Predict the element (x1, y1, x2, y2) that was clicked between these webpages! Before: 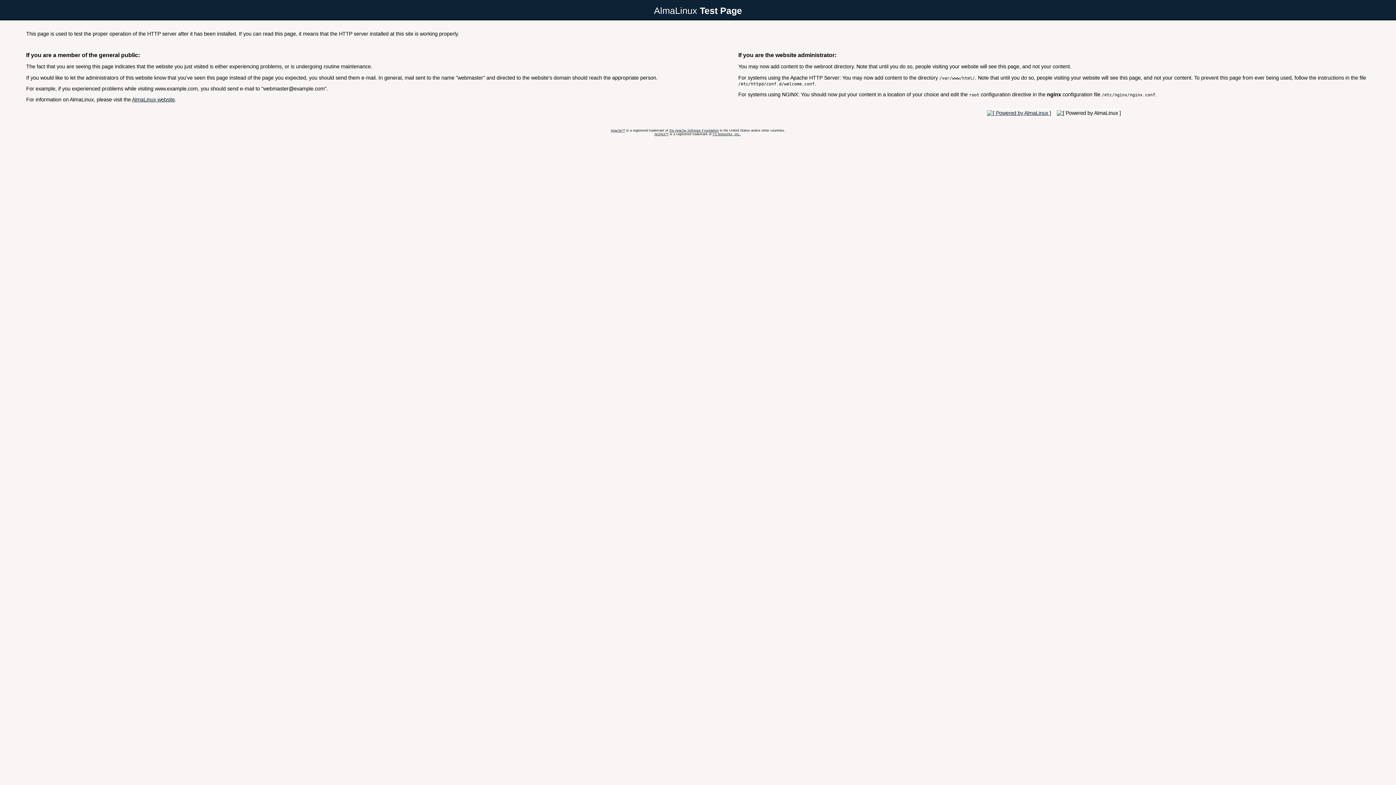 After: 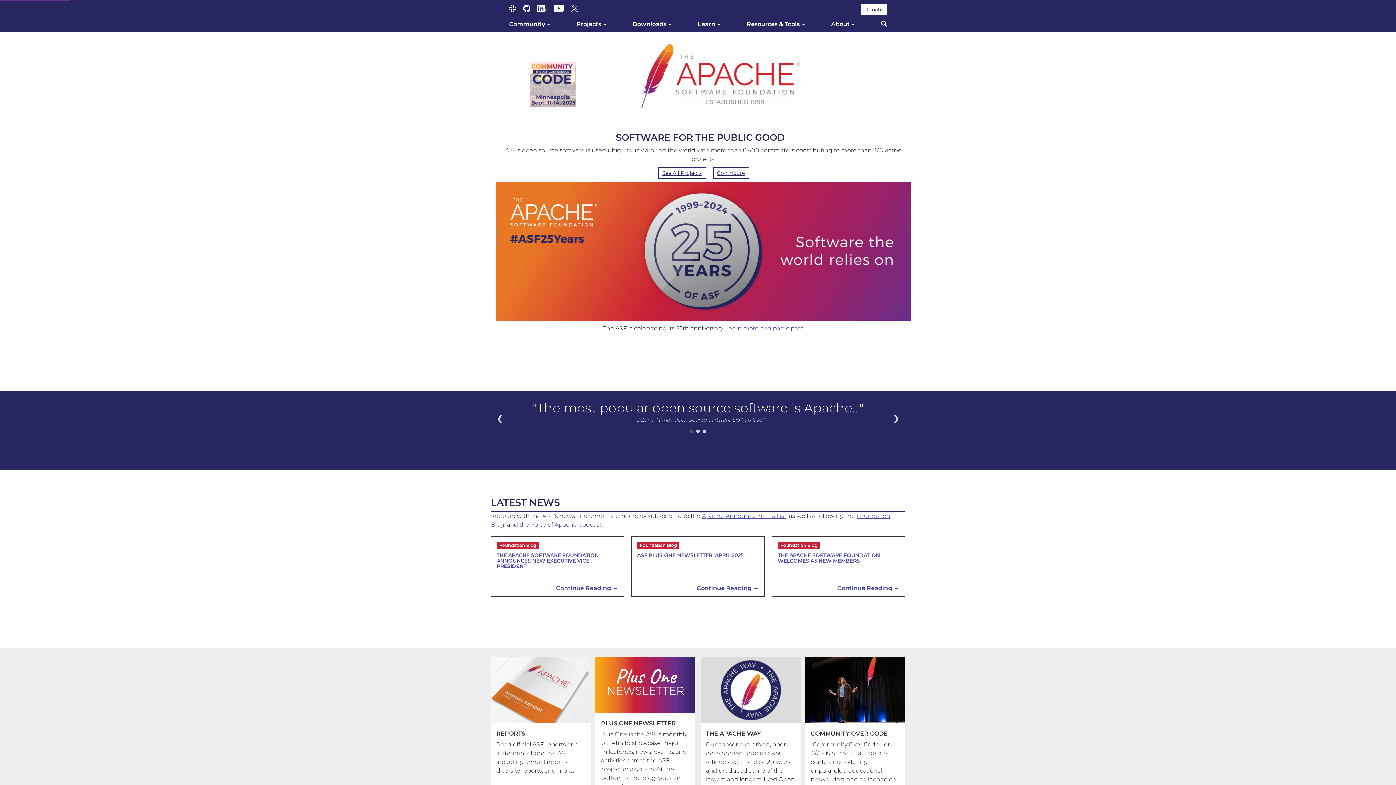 Action: label: Apache™ bbox: (610, 128, 625, 132)